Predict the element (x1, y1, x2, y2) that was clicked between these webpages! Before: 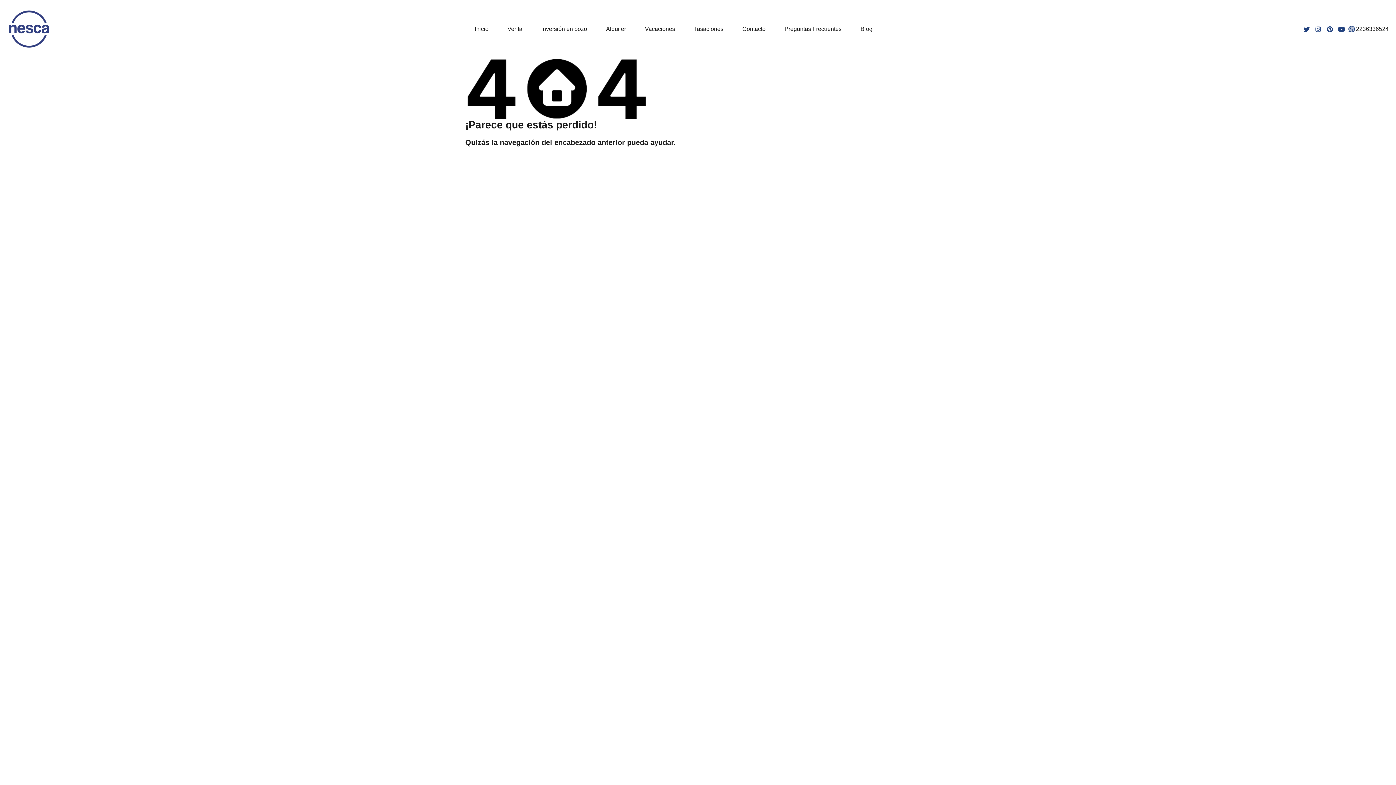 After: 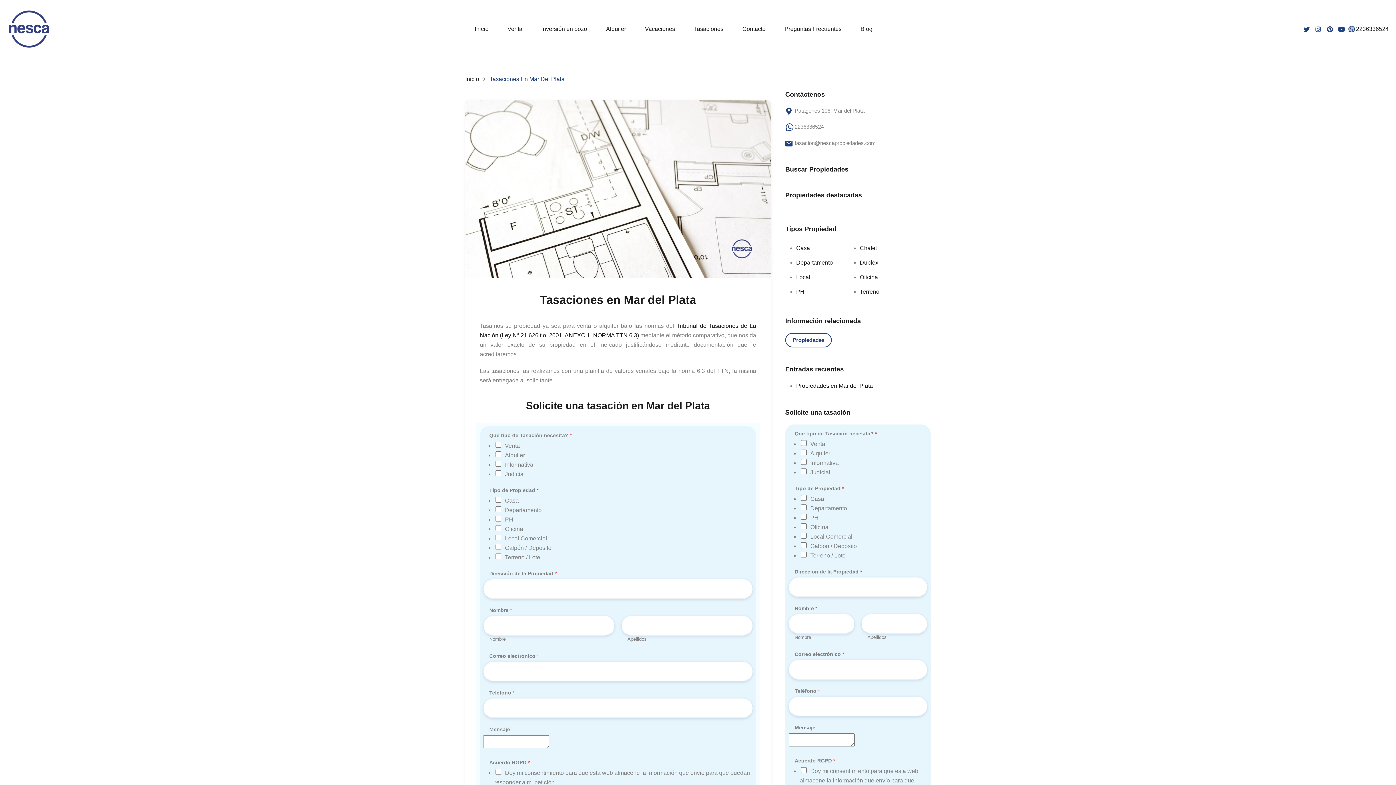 Action: label: Tasaciones bbox: (684, 21, 733, 36)